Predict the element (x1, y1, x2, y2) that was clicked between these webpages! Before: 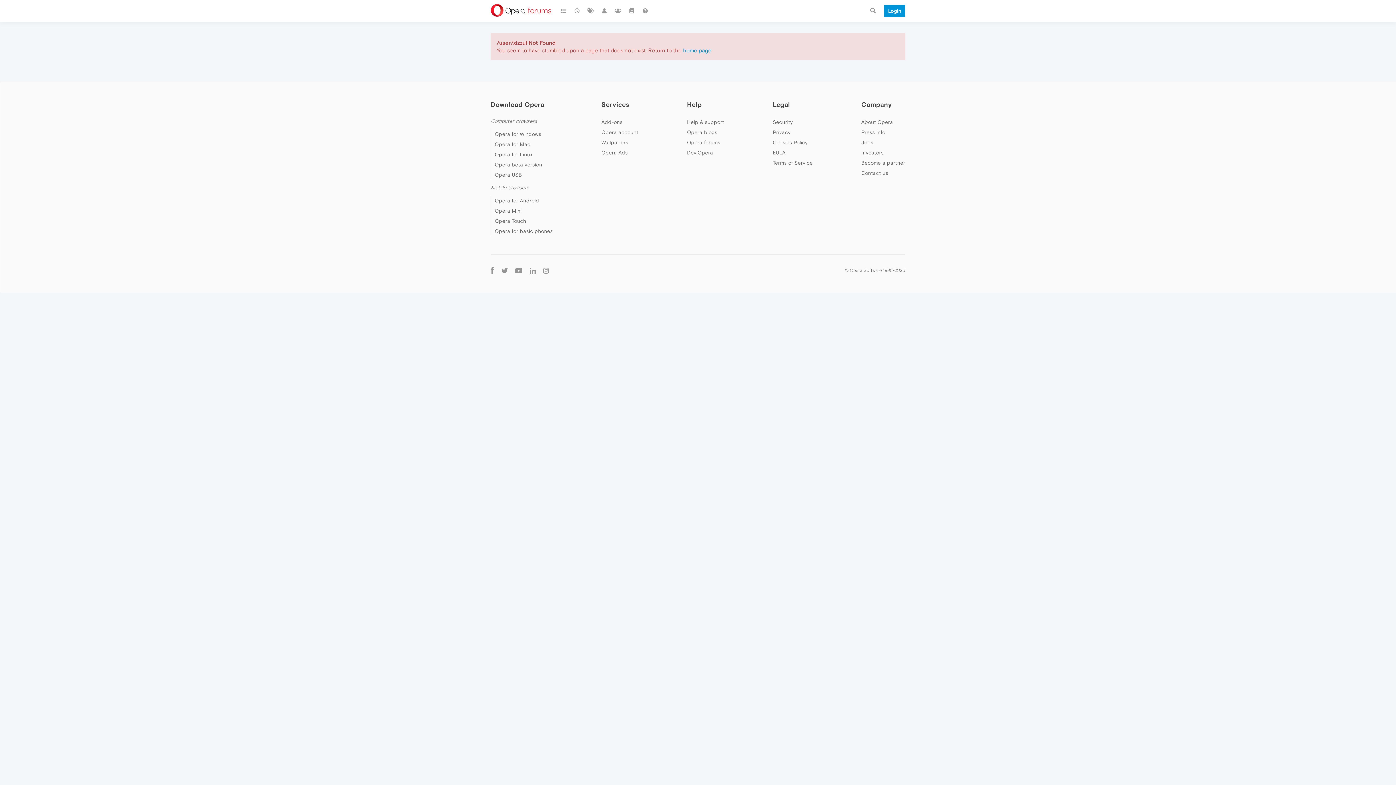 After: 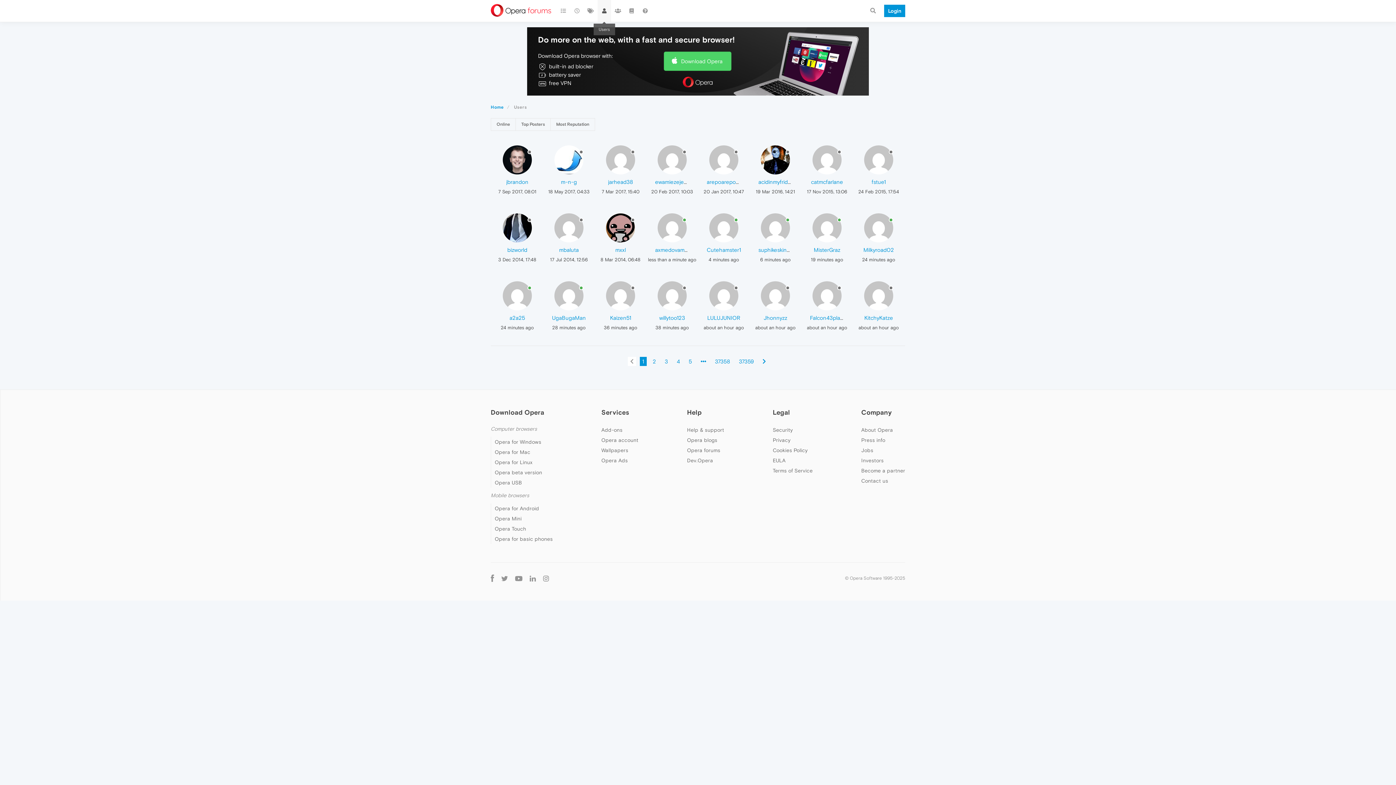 Action: bbox: (597, 0, 611, 21)